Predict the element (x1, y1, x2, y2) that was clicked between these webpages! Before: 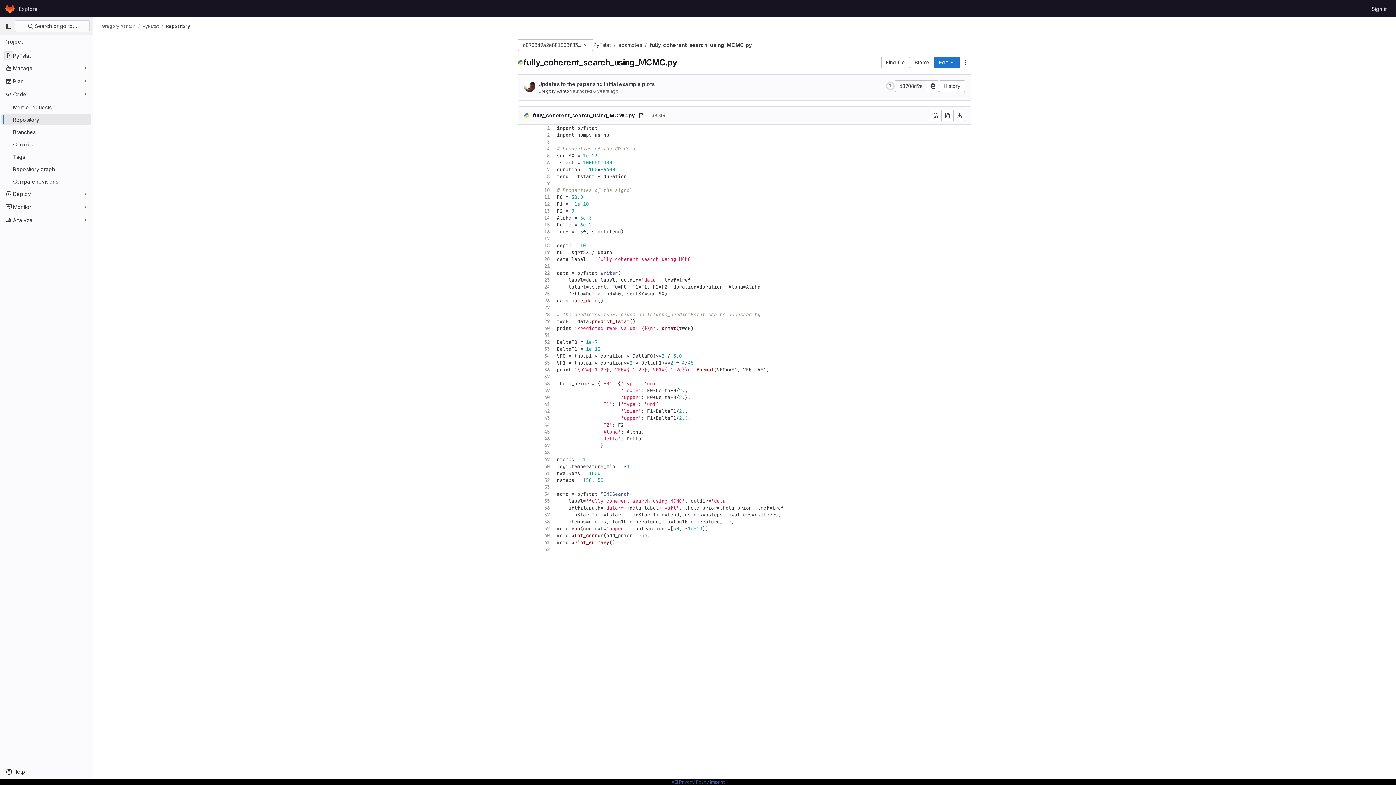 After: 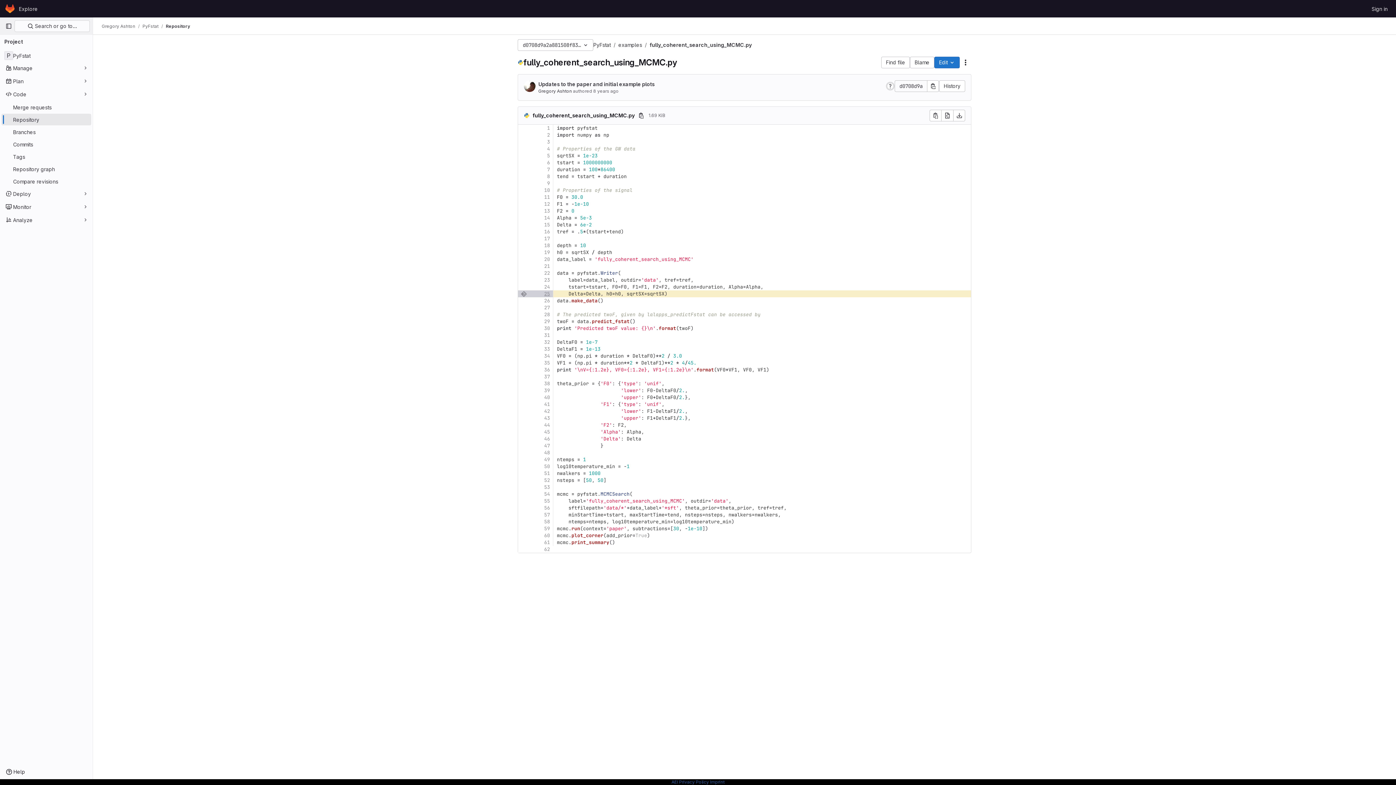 Action: bbox: (526, 290, 553, 297) label: 25